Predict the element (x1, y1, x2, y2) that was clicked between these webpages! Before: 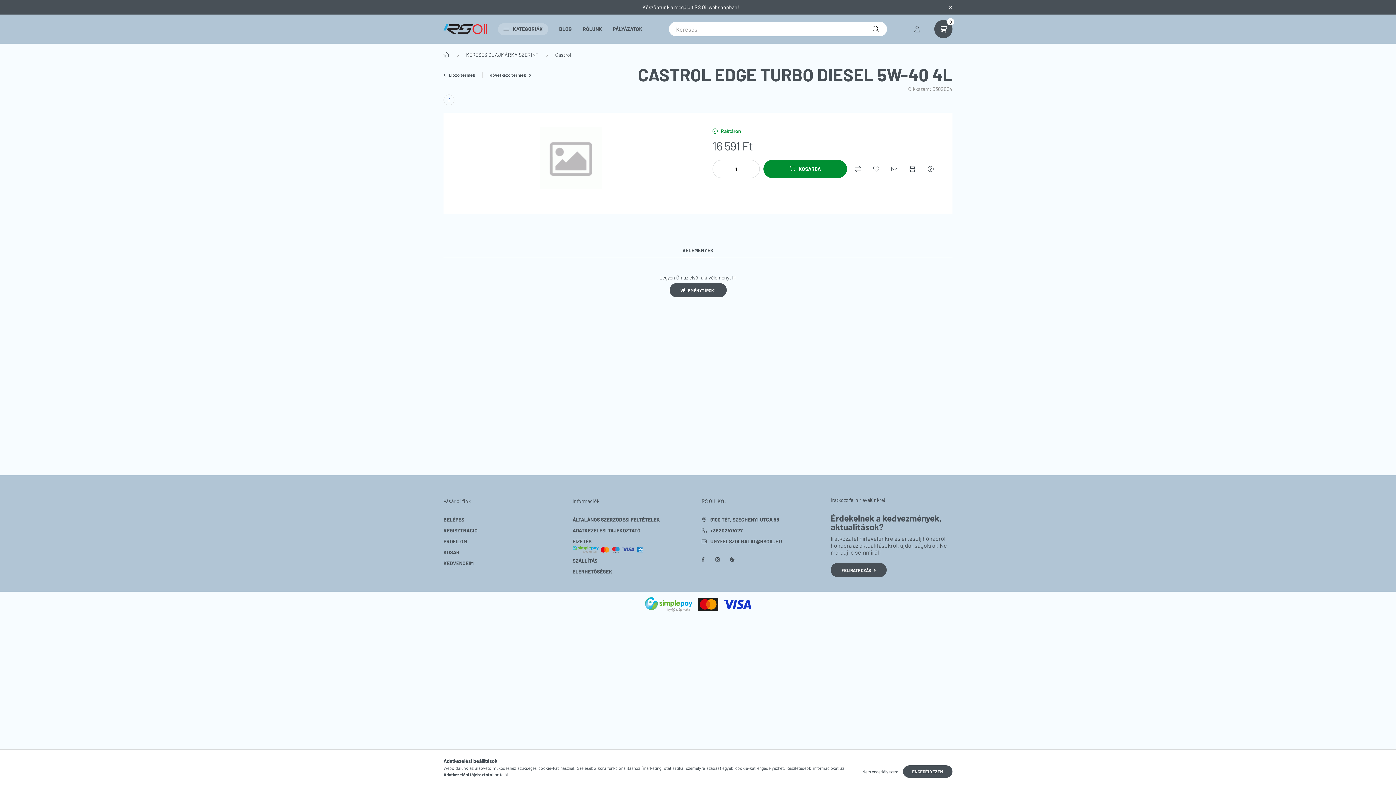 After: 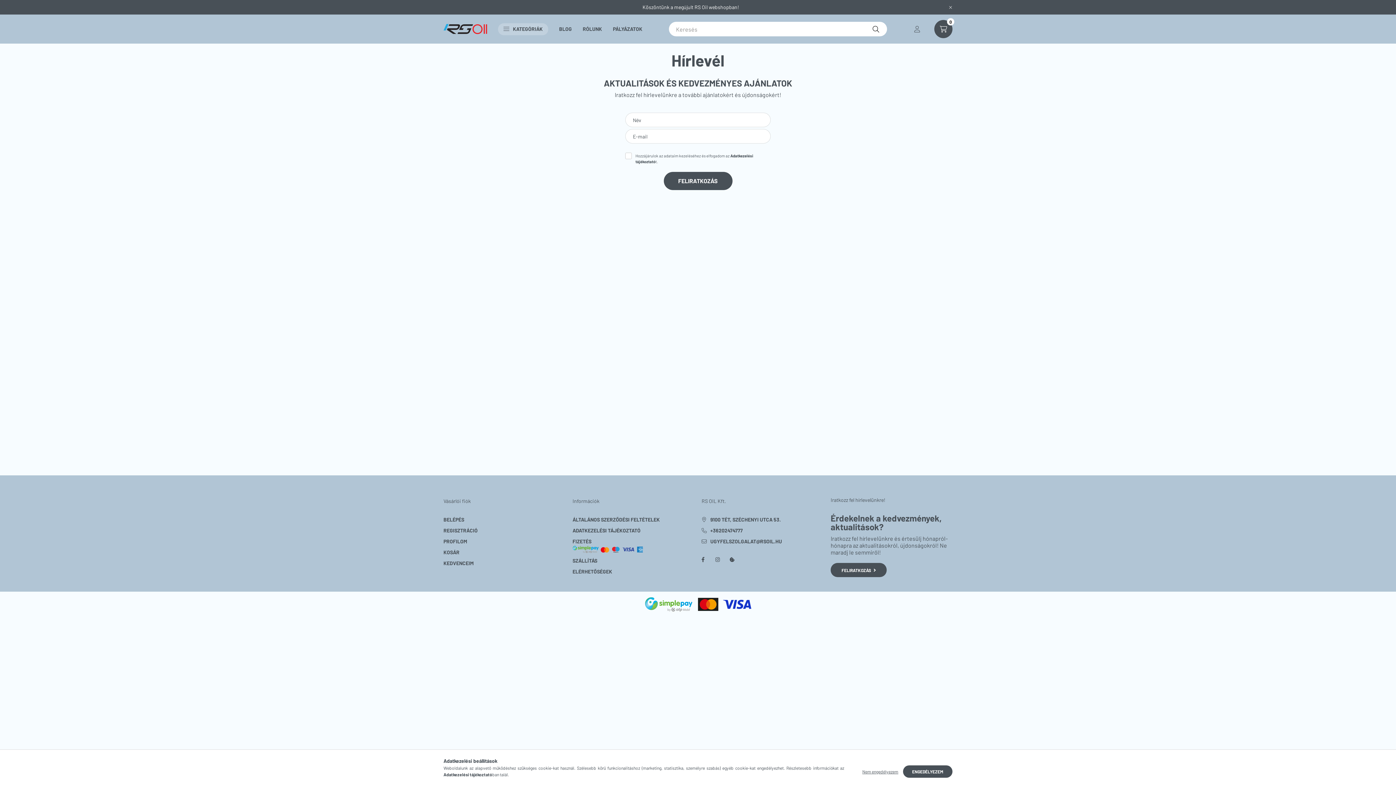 Action: label: FELIRATKOZÁS bbox: (830, 563, 886, 577)